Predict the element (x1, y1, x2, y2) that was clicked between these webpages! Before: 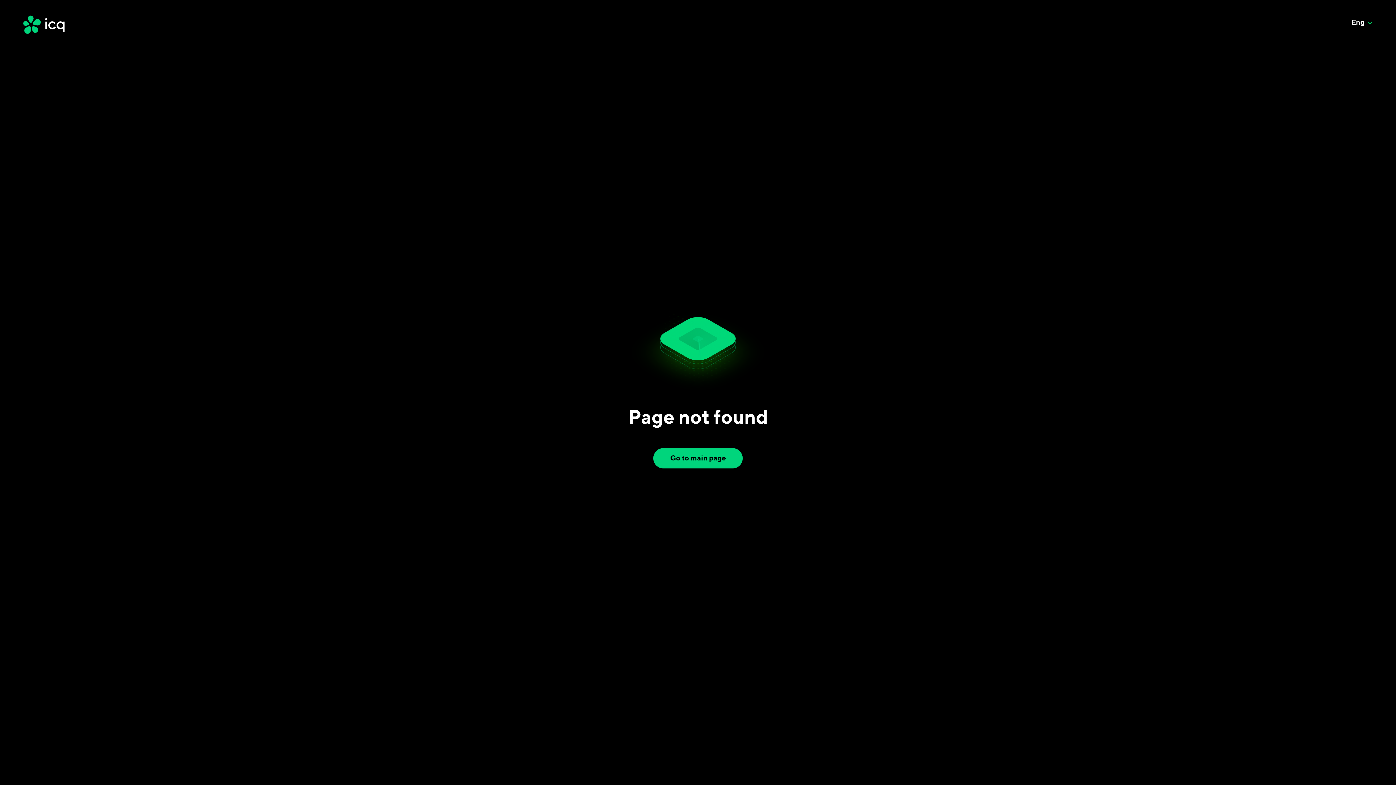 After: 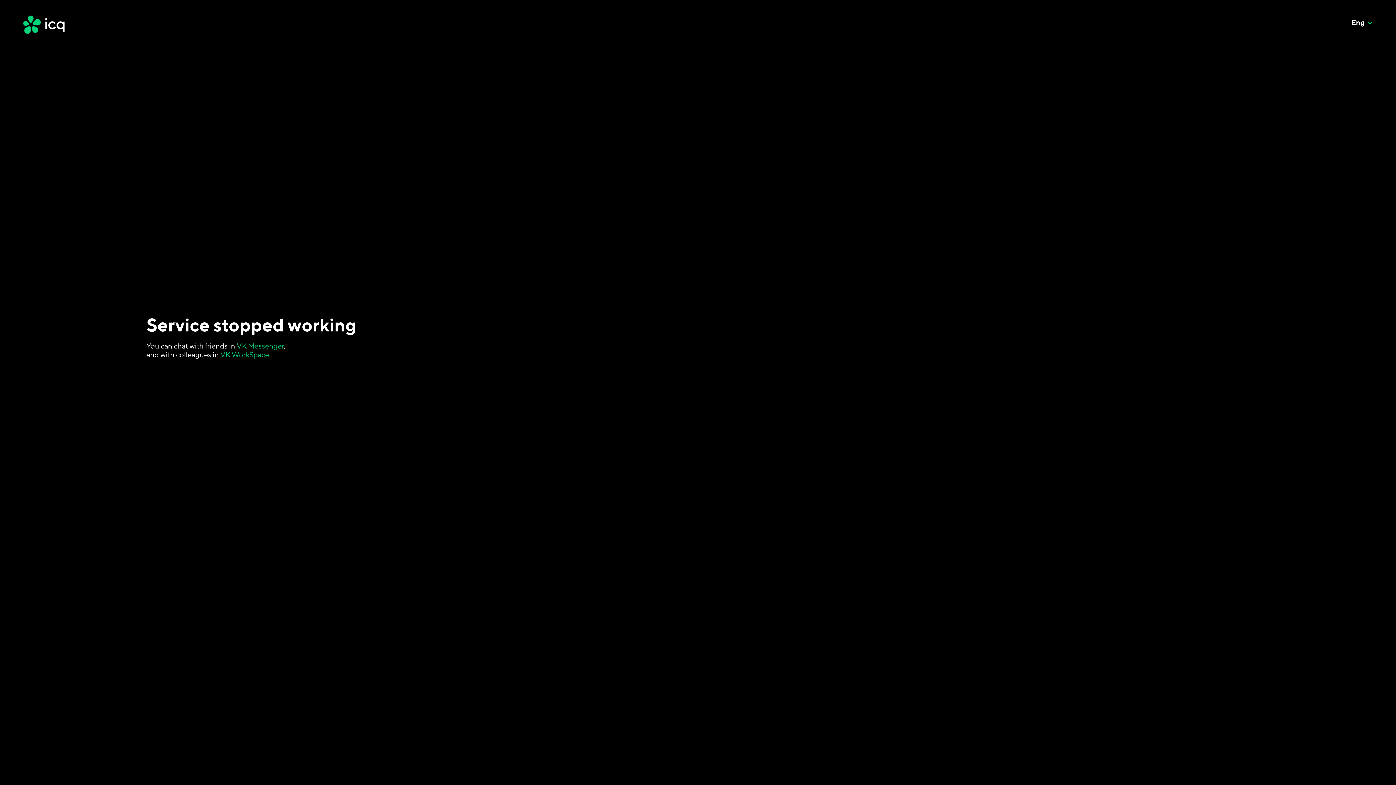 Action: bbox: (653, 448, 742, 468) label: Go to main page